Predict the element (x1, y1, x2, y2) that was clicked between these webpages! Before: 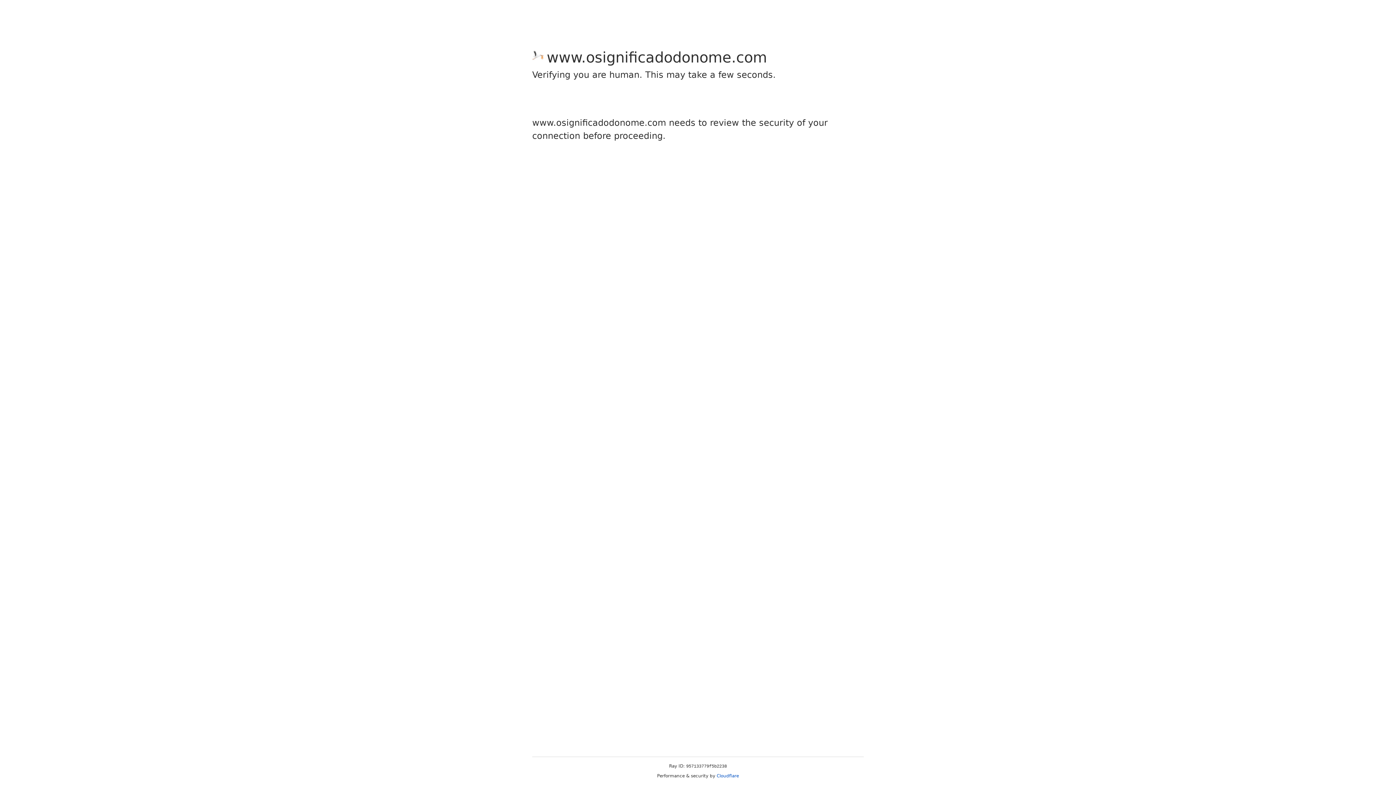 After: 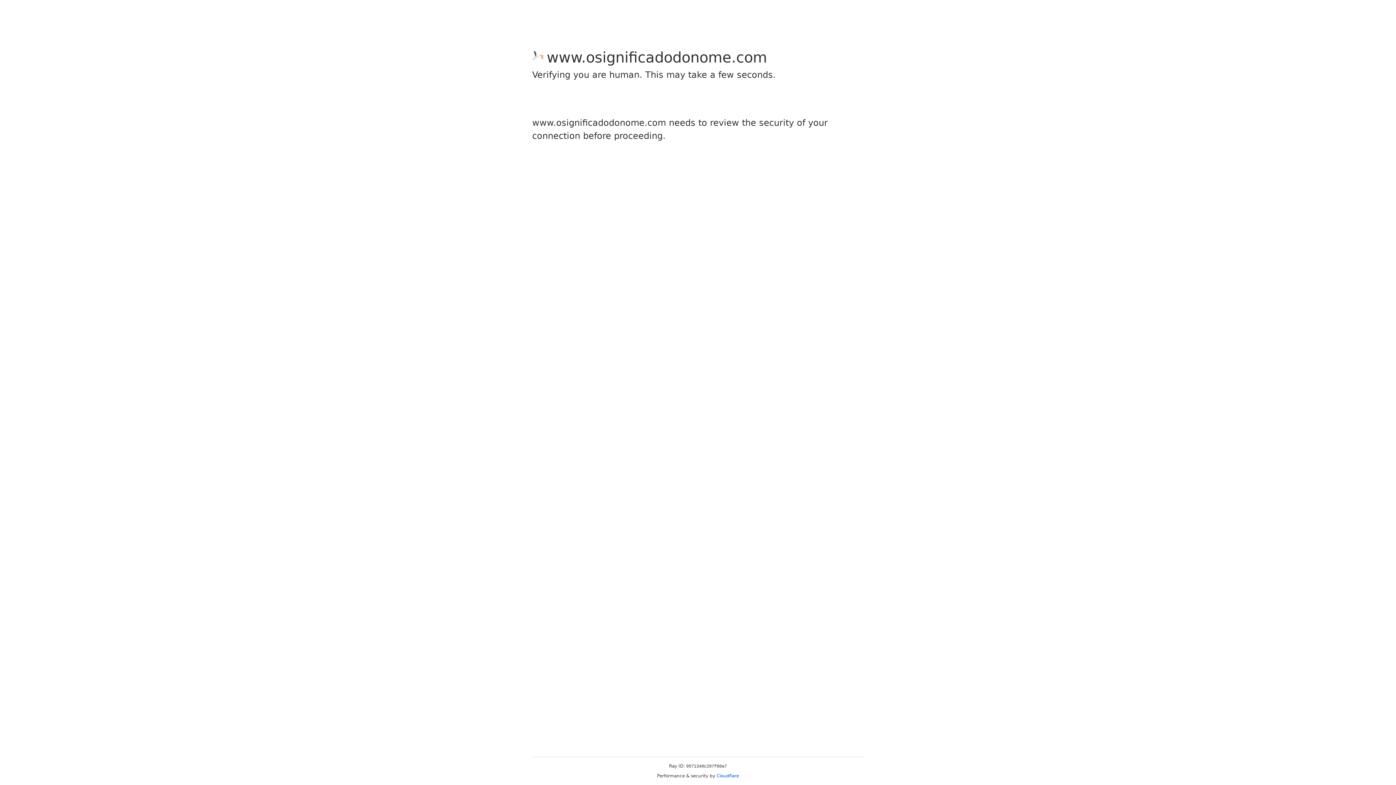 Action: label: Cloudflare bbox: (716, 773, 739, 778)